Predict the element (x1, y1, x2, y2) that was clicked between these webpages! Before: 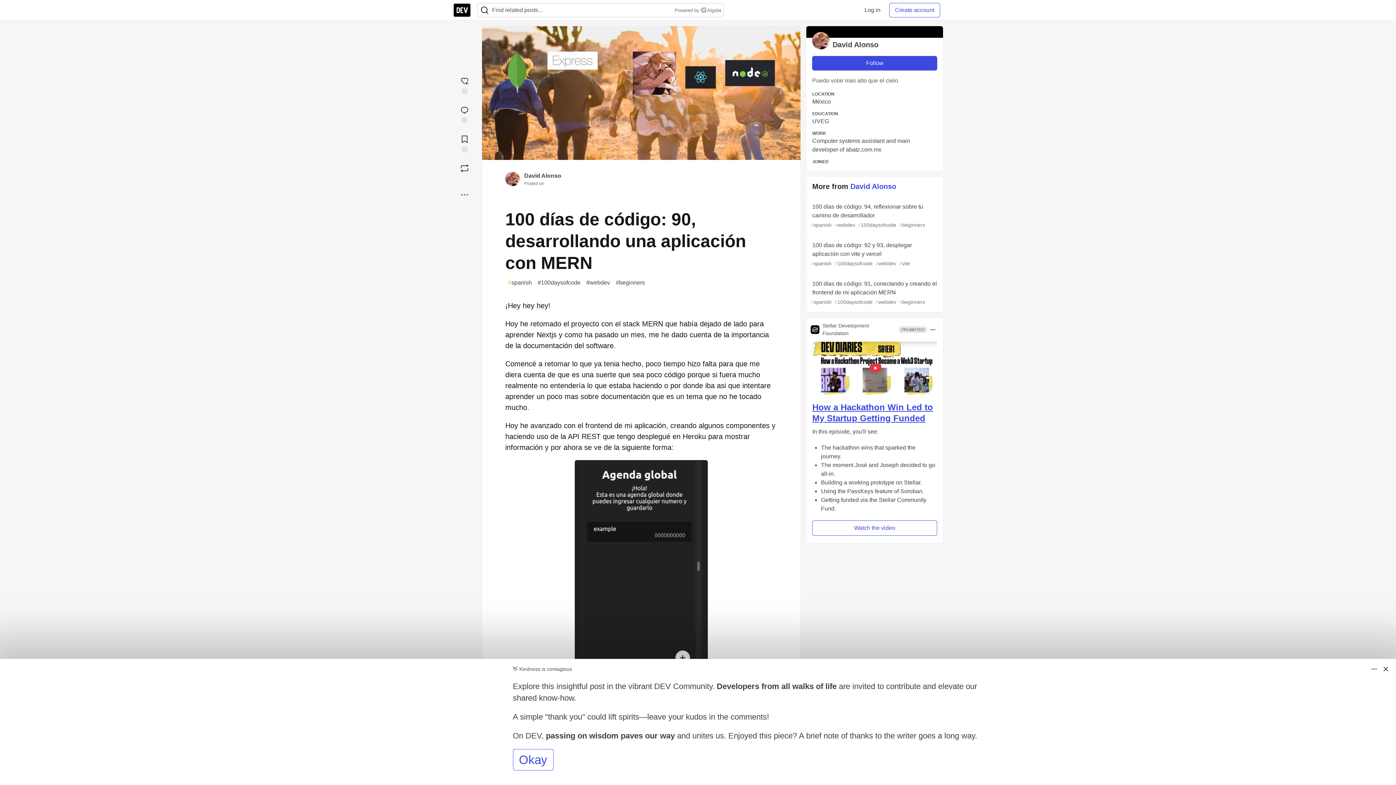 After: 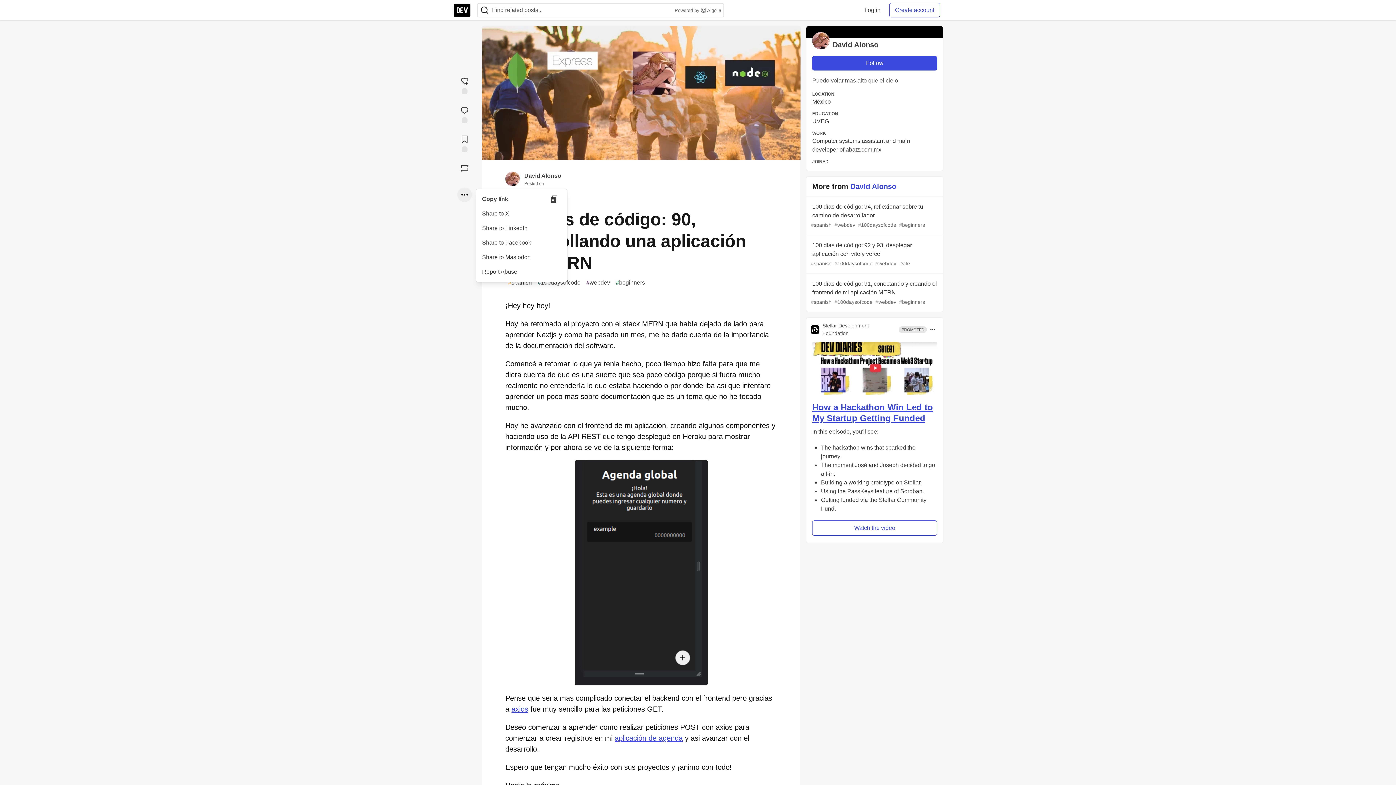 Action: label: Share post options bbox: (457, 187, 472, 202)